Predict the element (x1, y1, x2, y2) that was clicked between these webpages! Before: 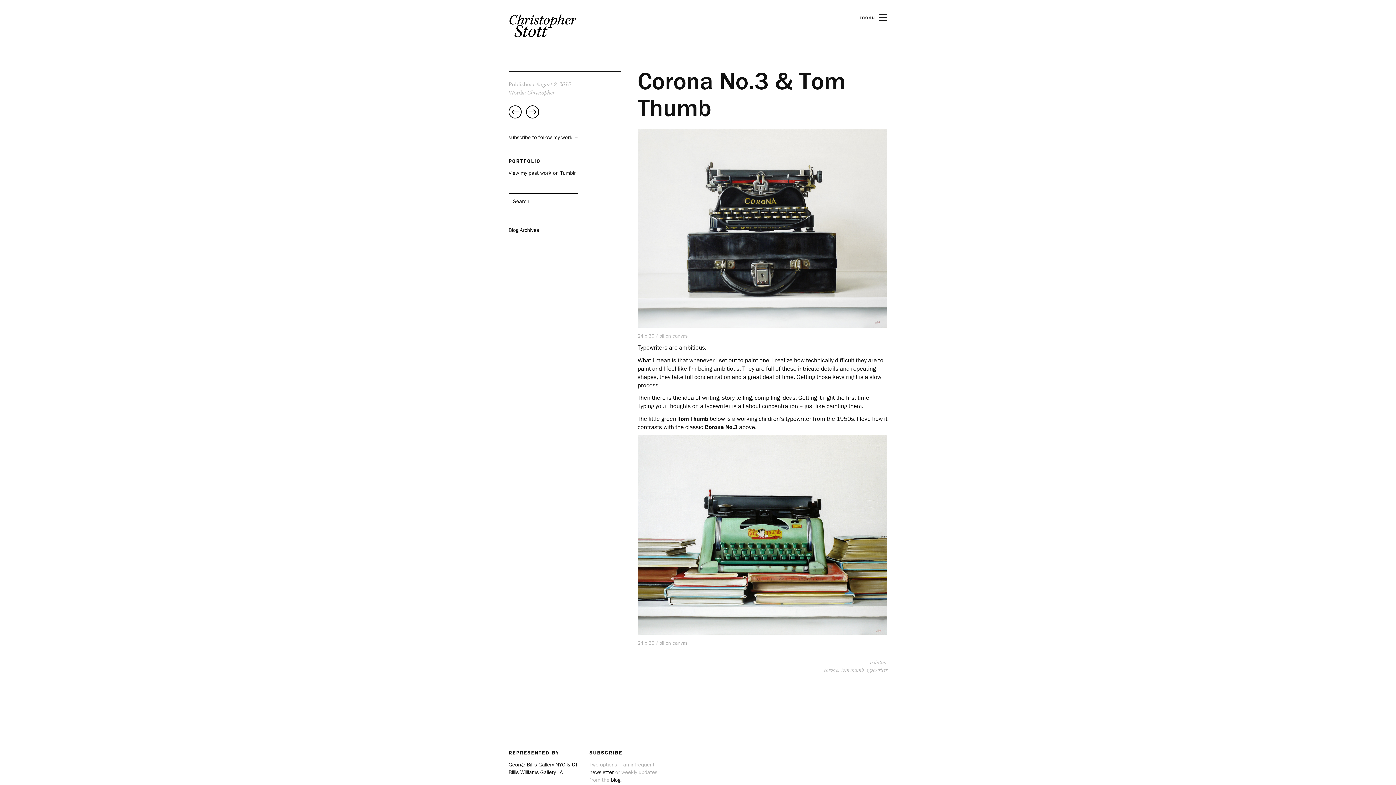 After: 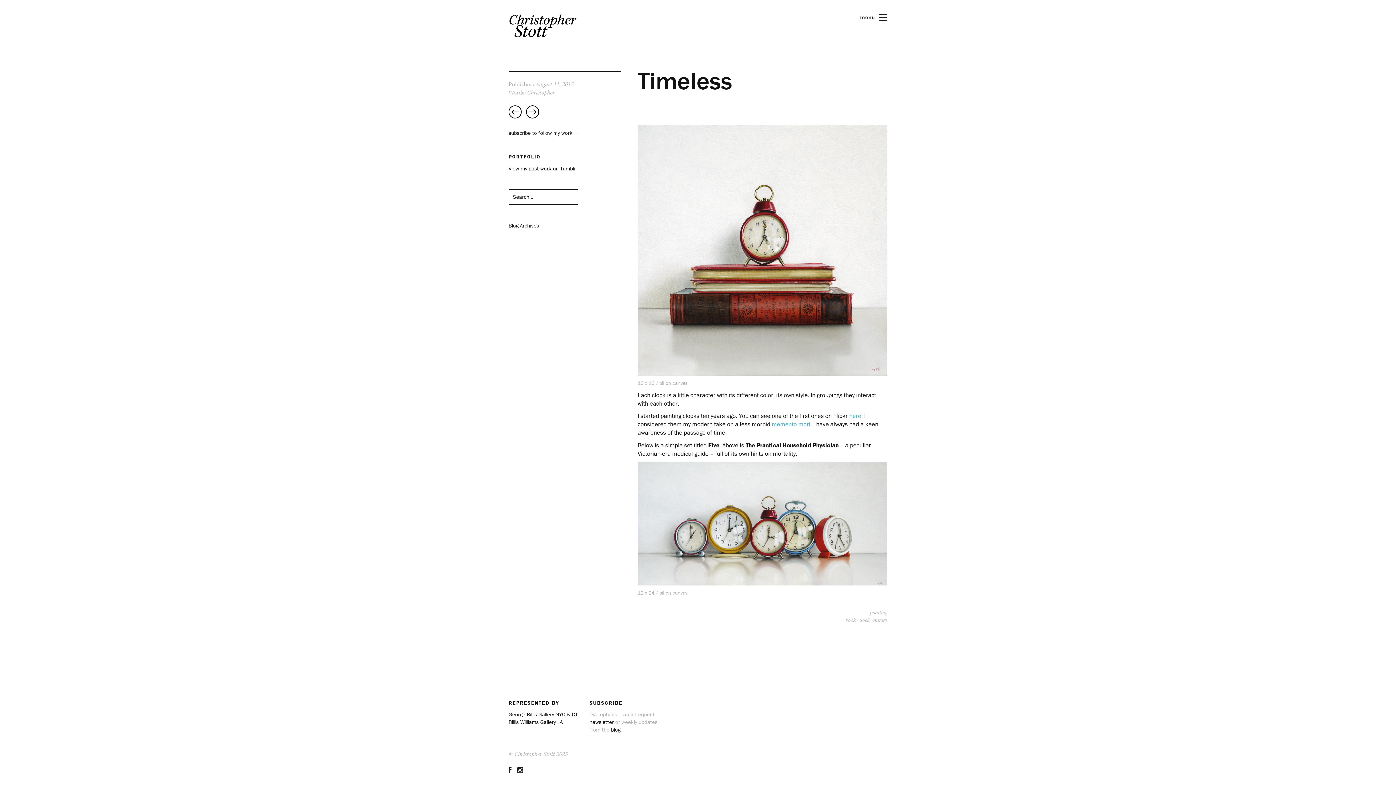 Action: bbox: (508, 105, 521, 118) label: Timeless